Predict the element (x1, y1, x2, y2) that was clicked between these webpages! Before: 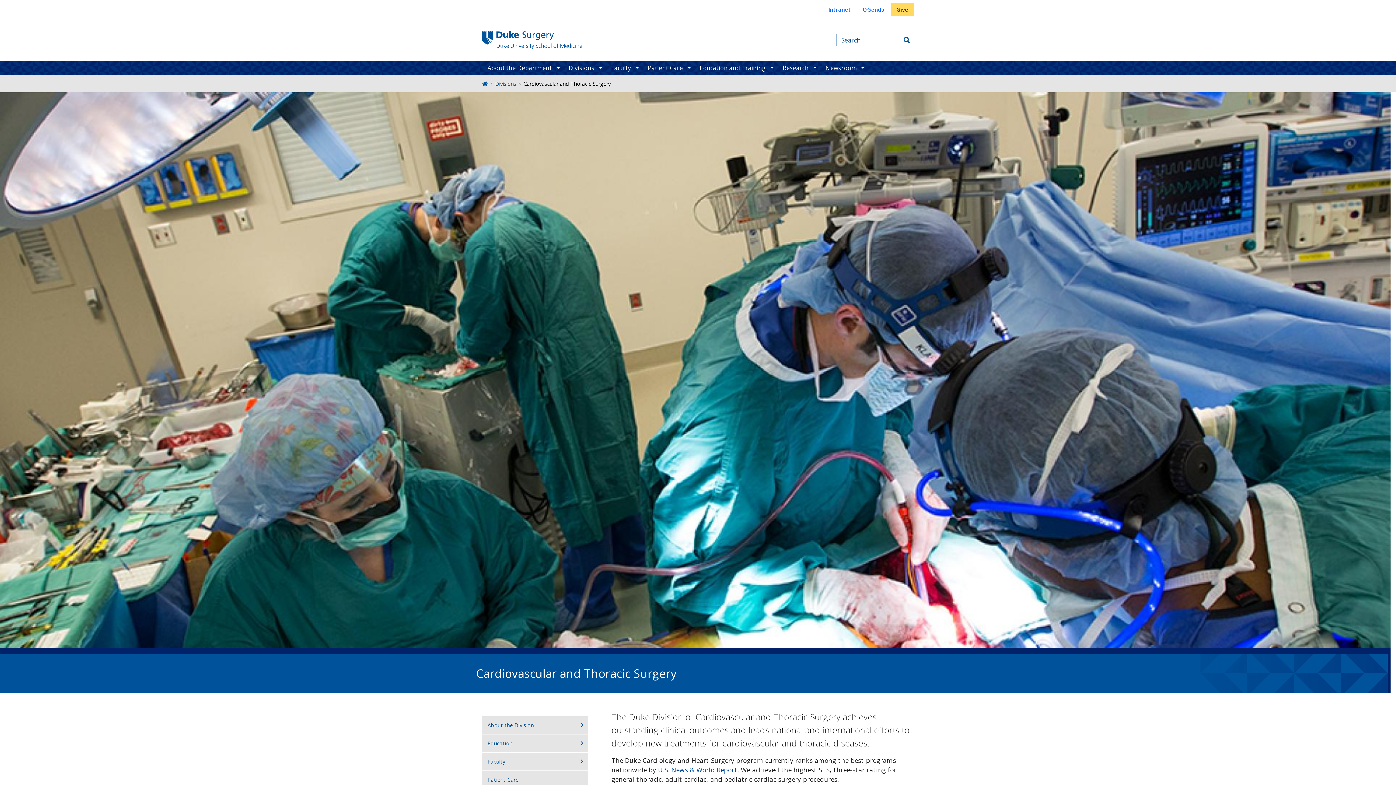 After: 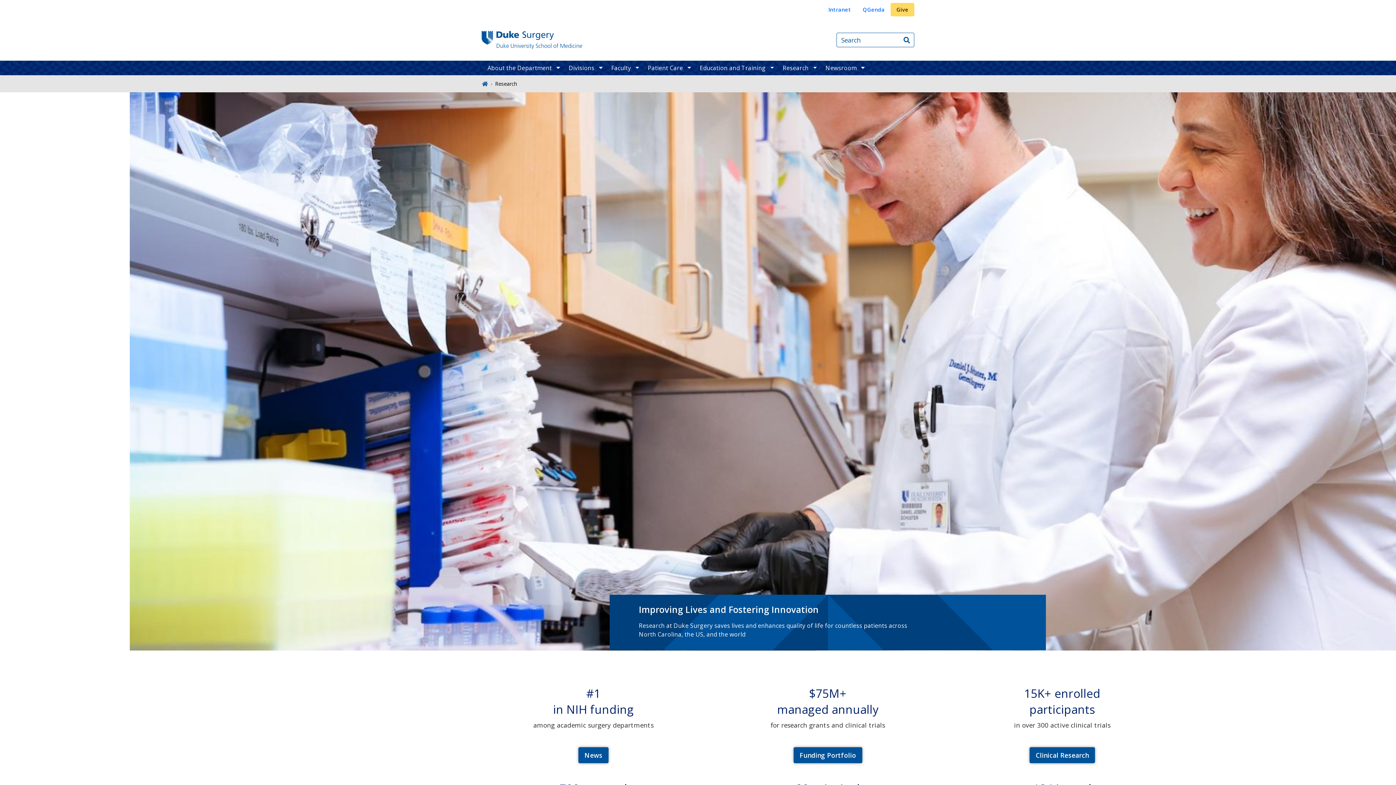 Action: label: Research bbox: (777, 60, 819, 75)